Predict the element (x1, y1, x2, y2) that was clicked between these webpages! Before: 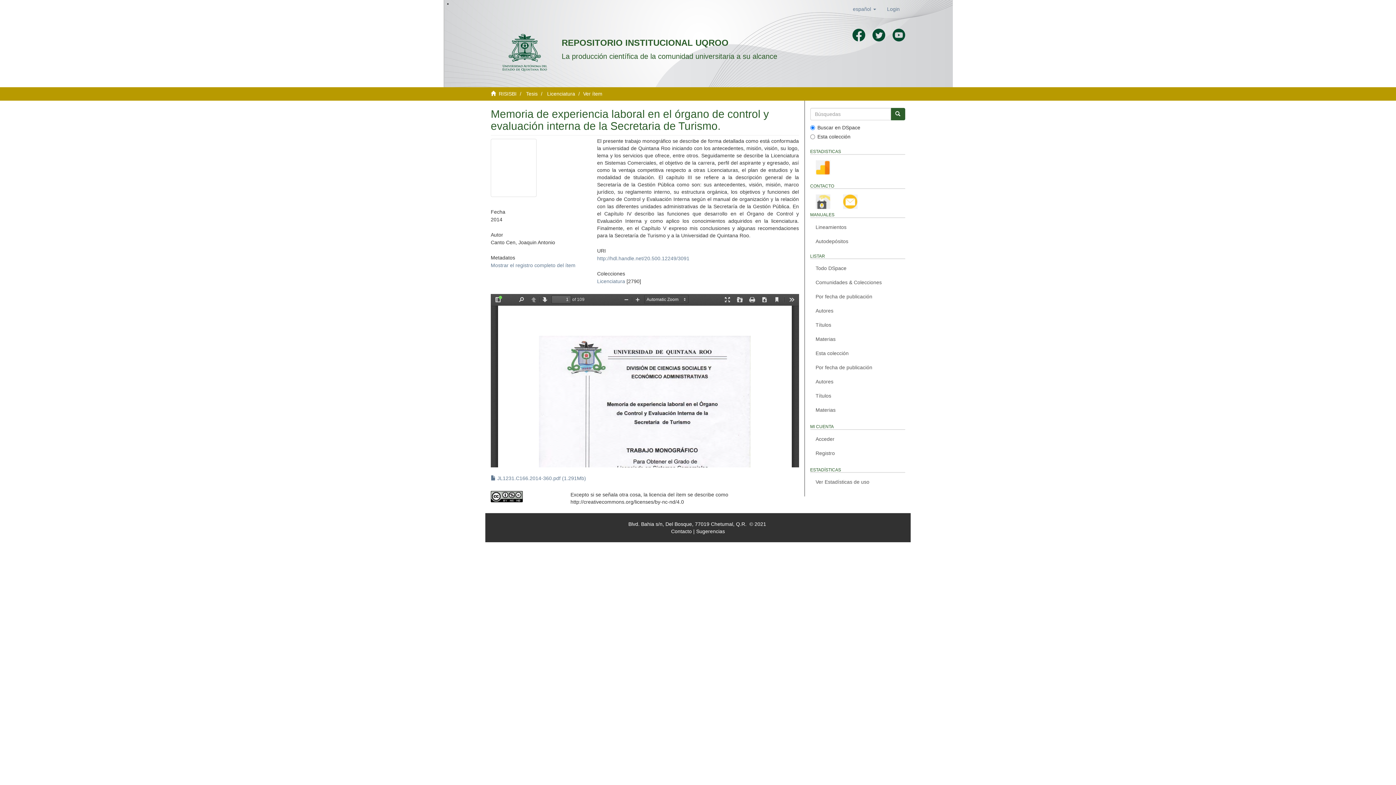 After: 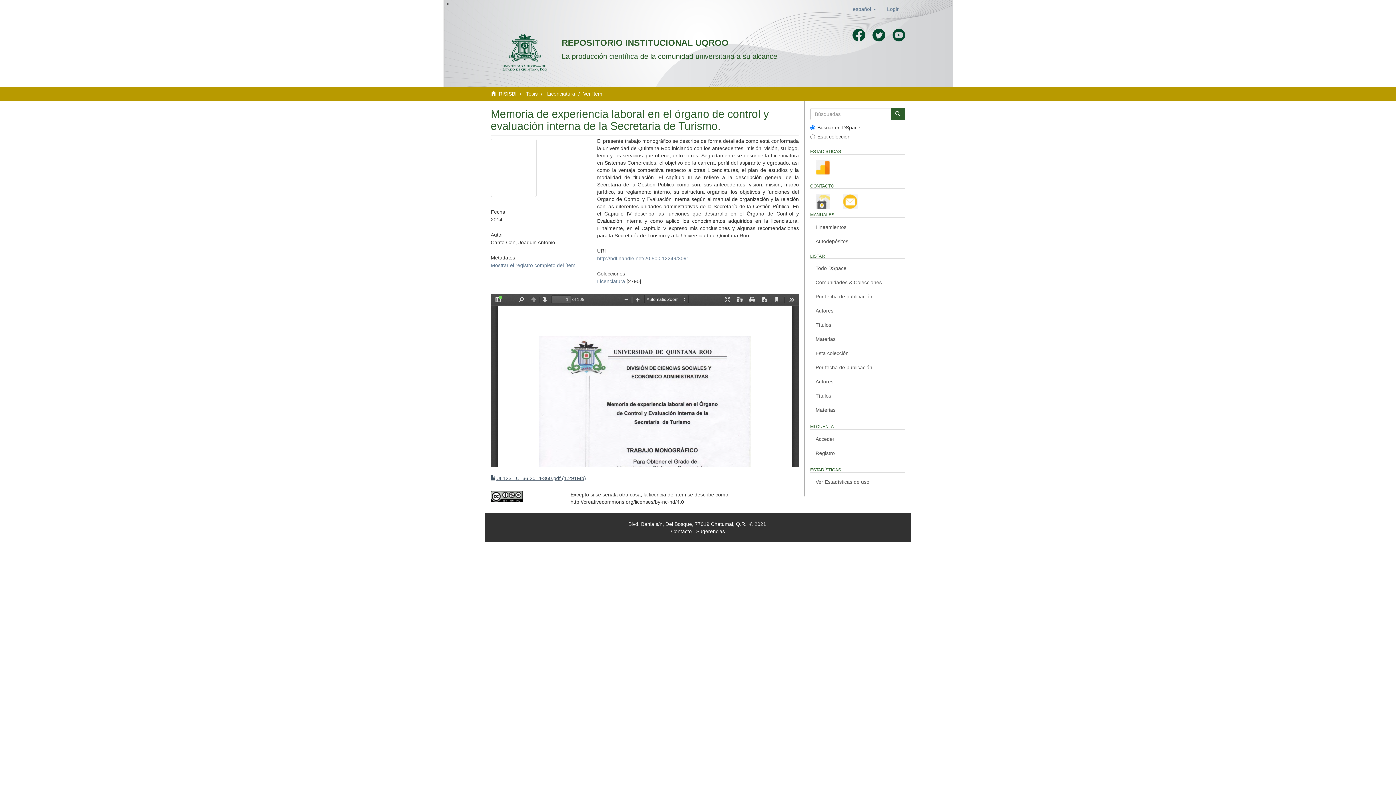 Action: bbox: (490, 475, 586, 481) label:  JL1231.C166.2014-360.pdf (1.291Mb)